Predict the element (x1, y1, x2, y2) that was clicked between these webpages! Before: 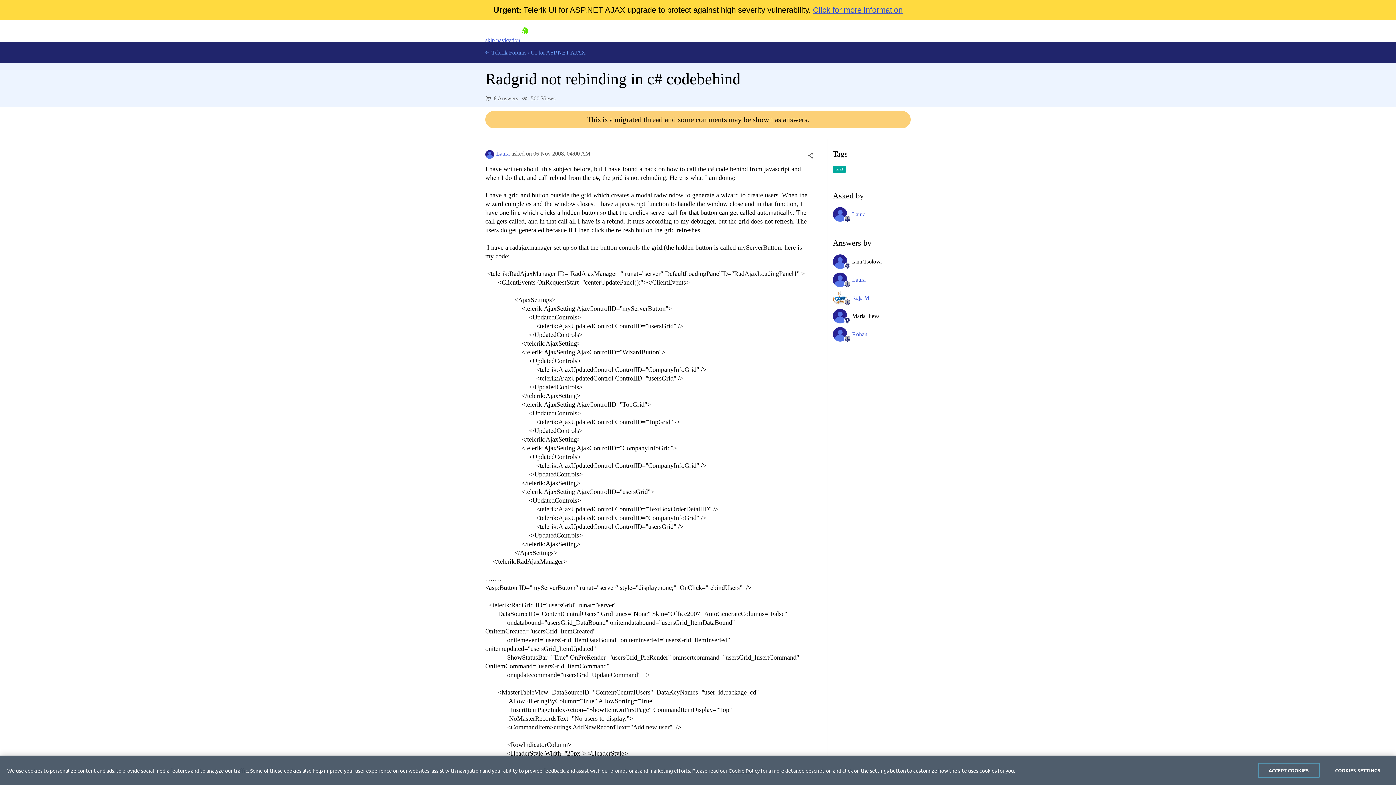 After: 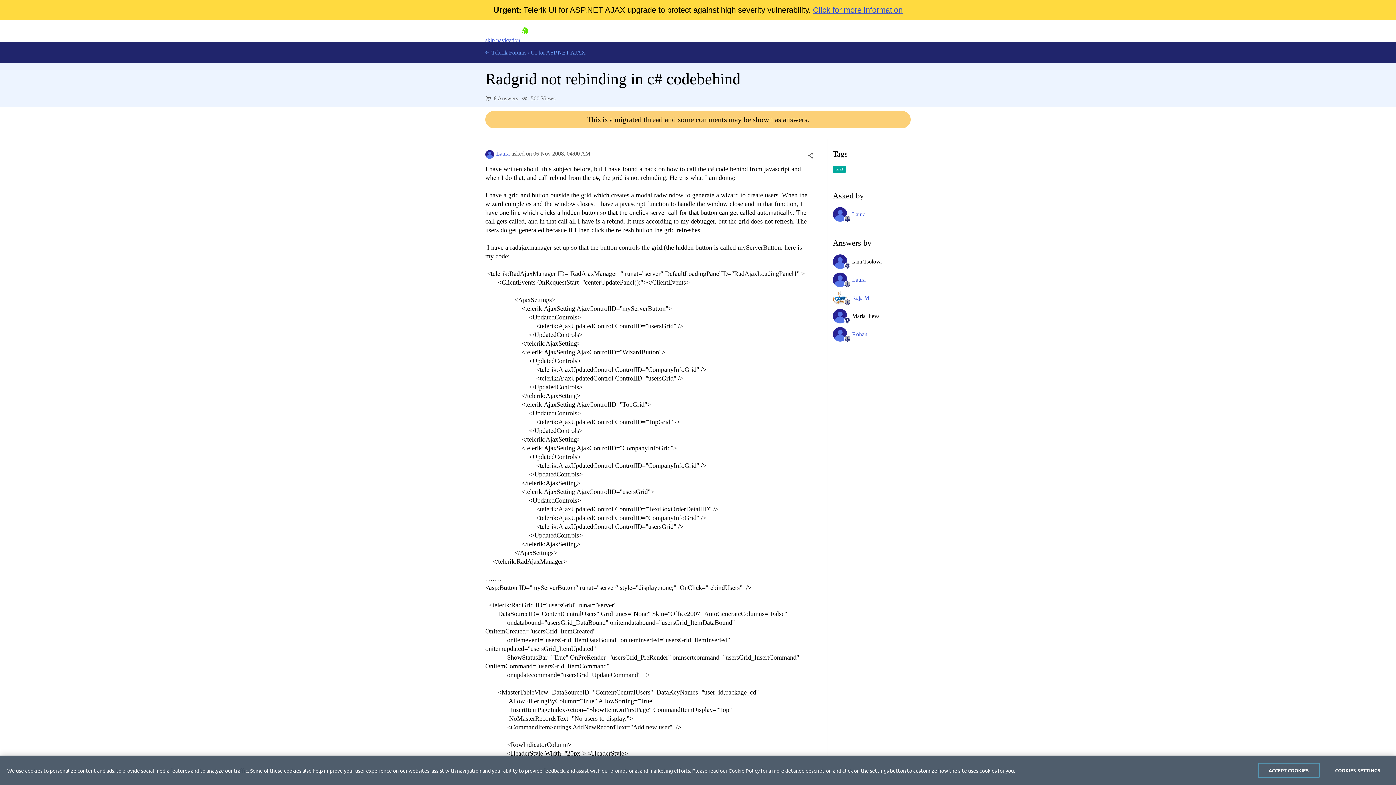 Action: bbox: (728, 767, 760, 774) label: Cookie Policy